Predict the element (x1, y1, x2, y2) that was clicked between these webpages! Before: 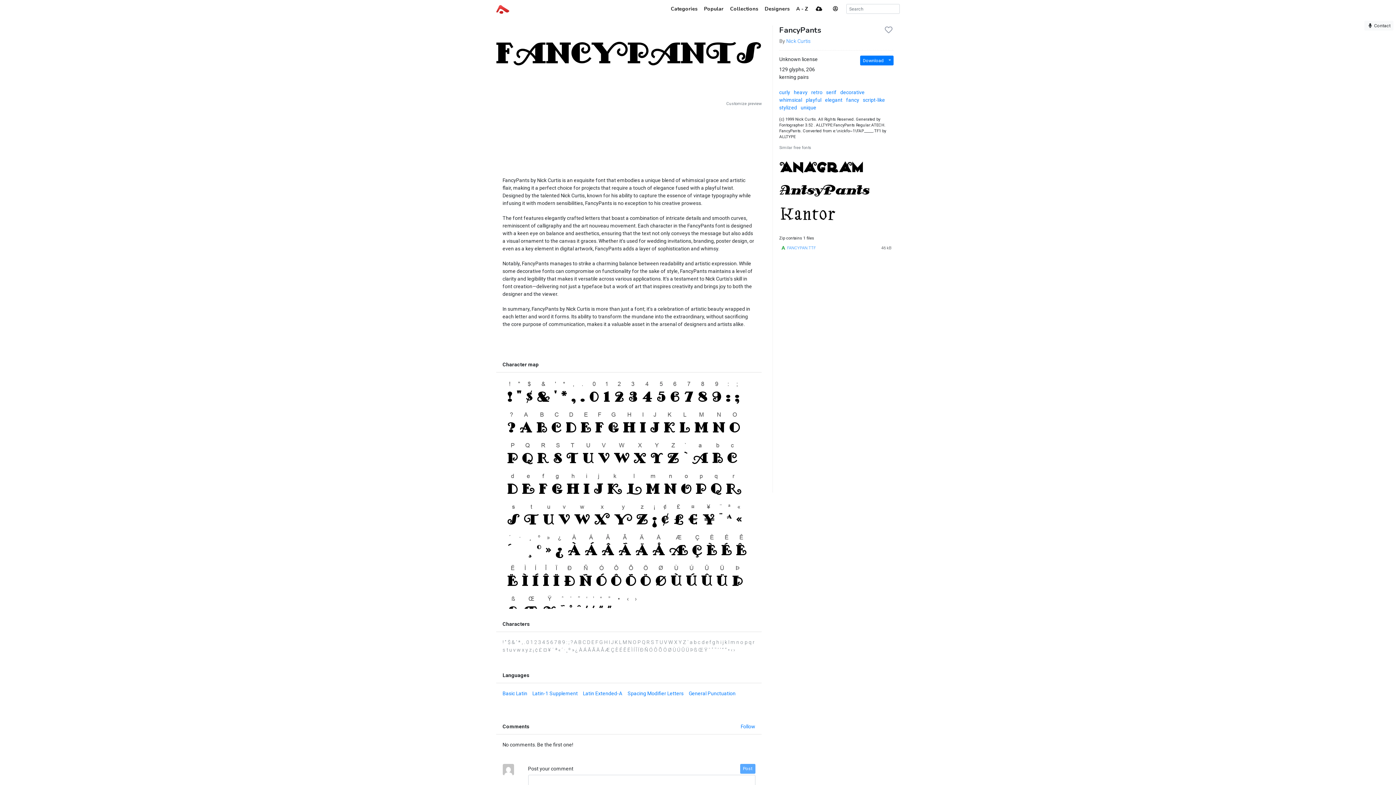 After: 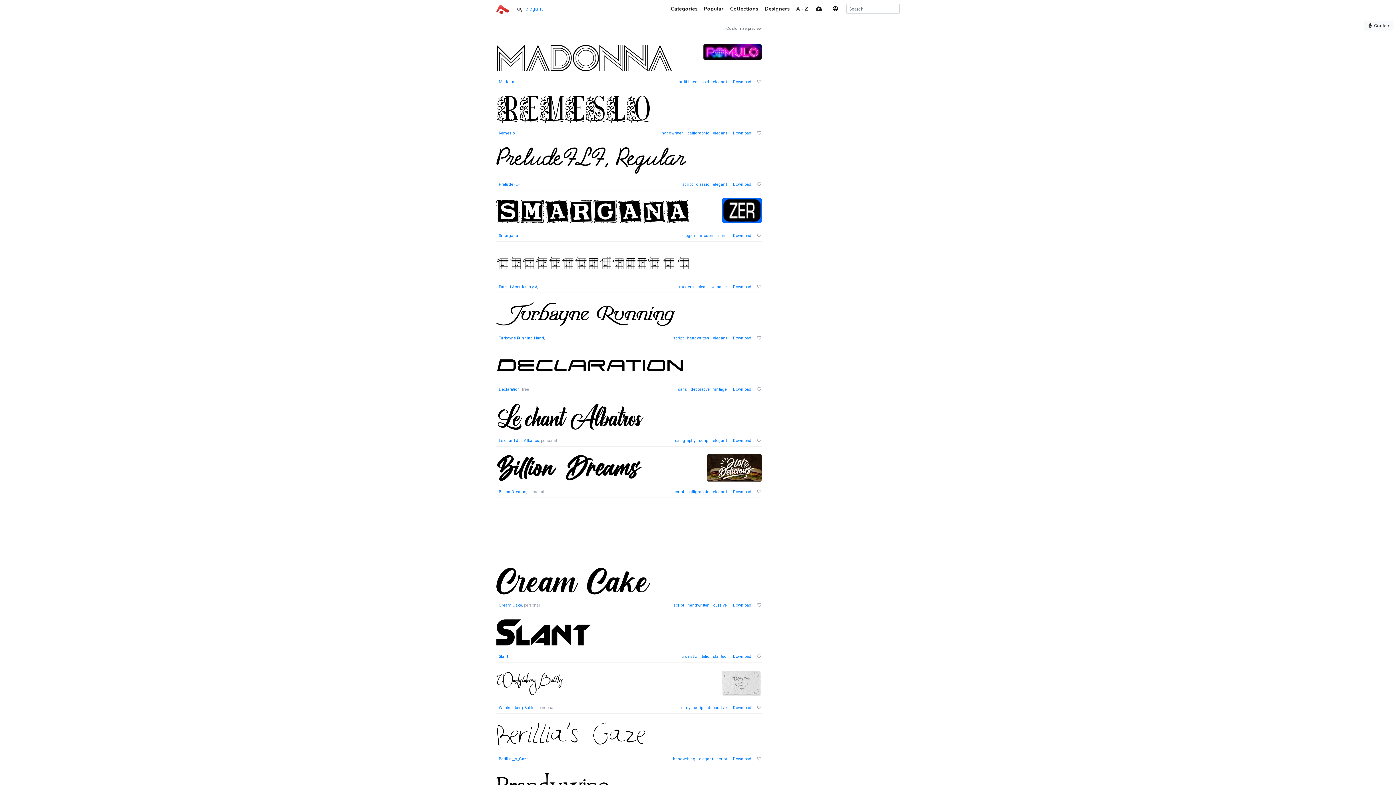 Action: bbox: (825, 97, 842, 102) label: elegant